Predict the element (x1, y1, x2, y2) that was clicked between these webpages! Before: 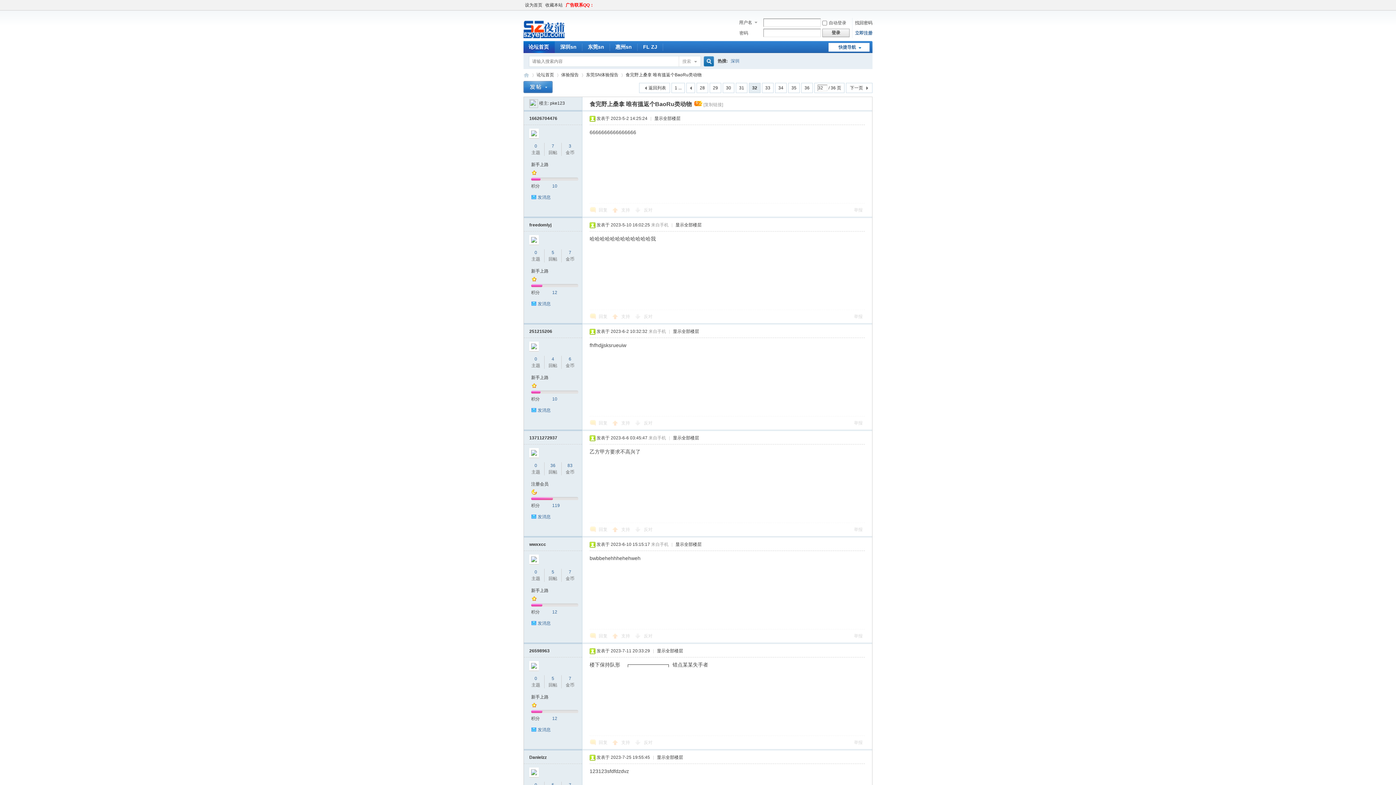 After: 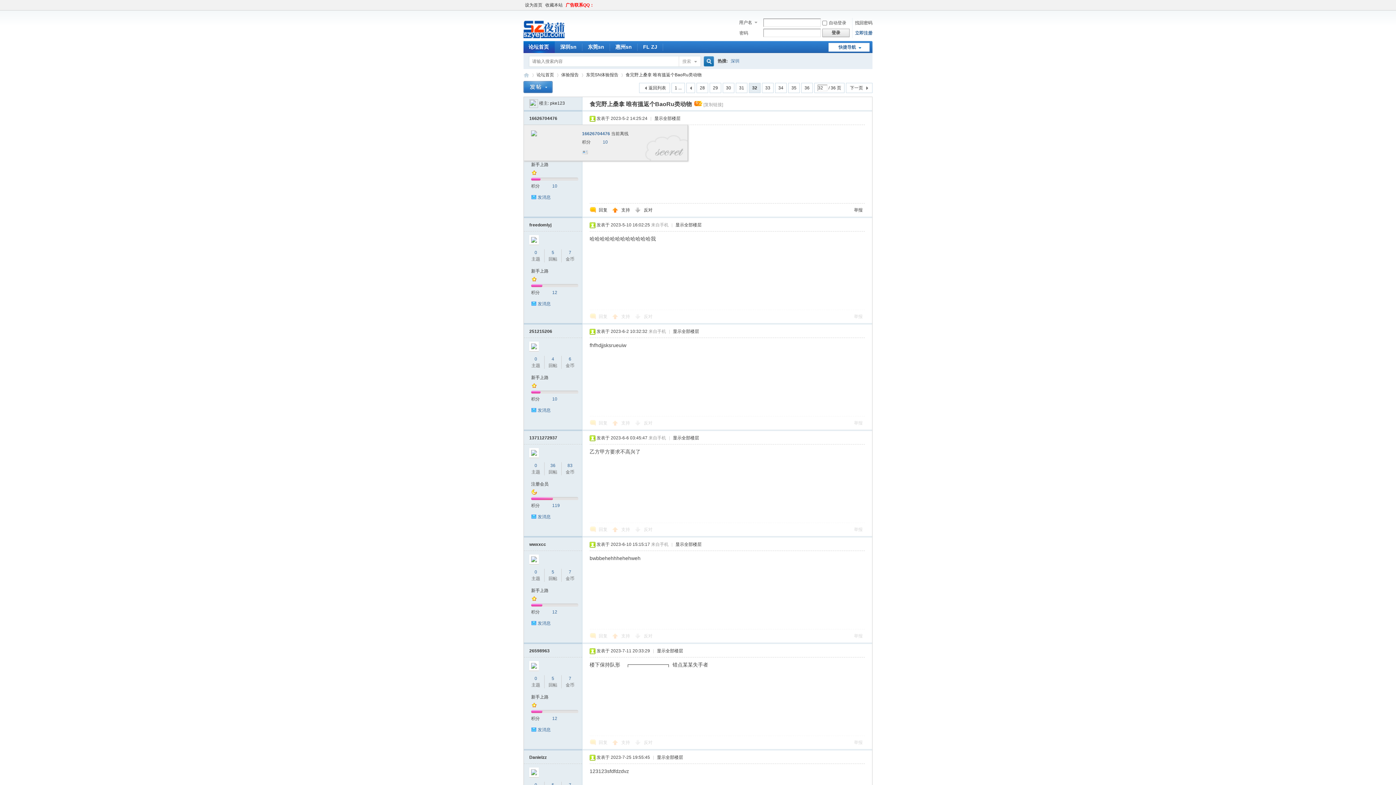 Action: bbox: (529, 135, 538, 140)